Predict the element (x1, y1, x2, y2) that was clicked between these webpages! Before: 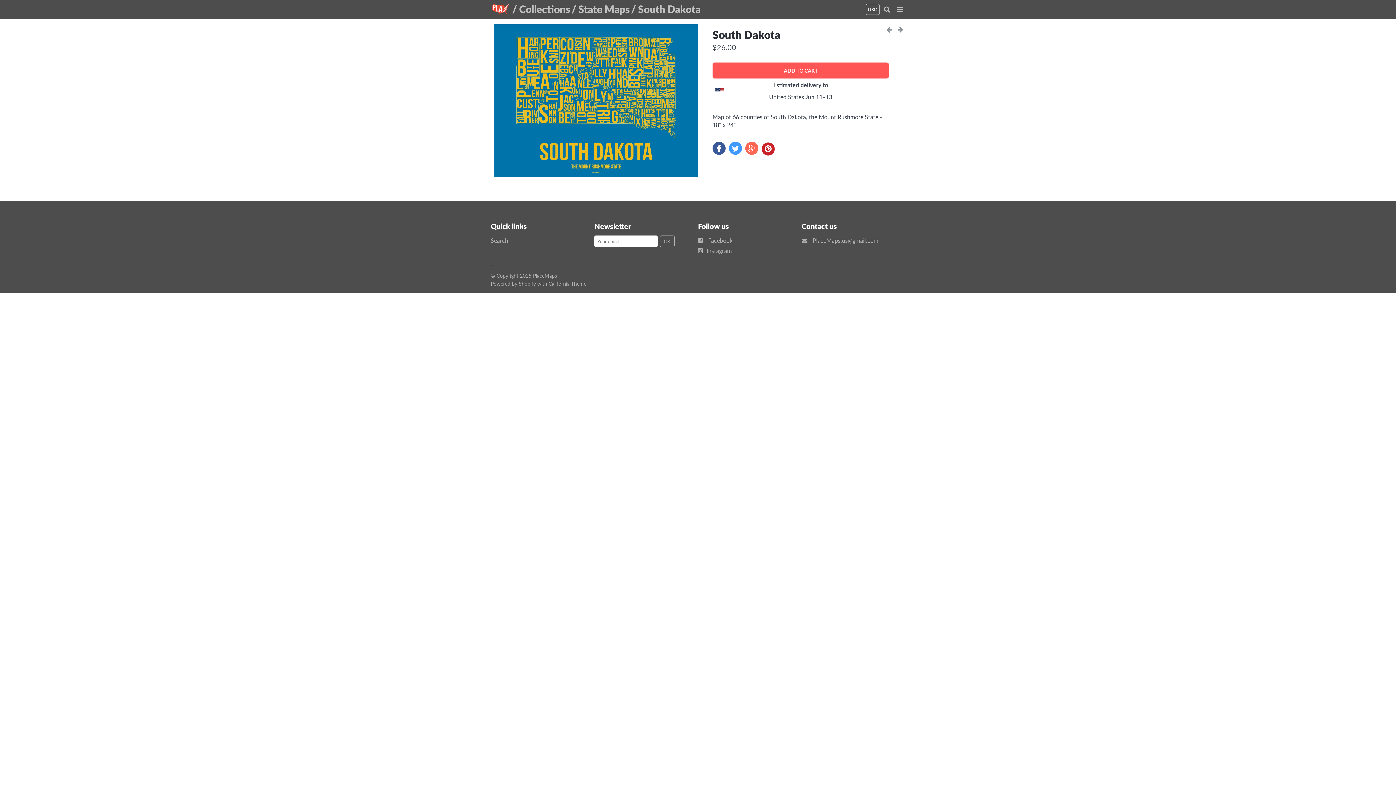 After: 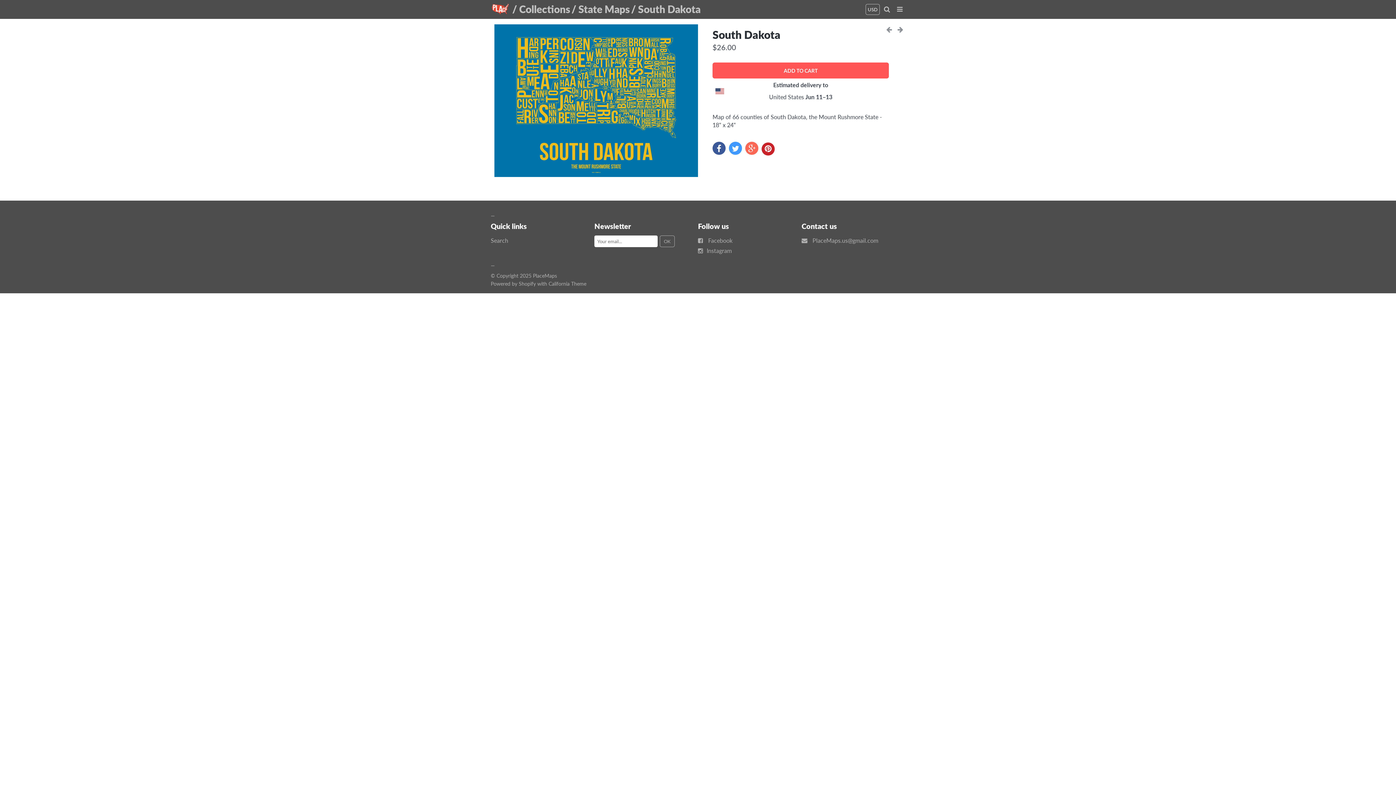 Action: bbox: (745, 141, 758, 154)